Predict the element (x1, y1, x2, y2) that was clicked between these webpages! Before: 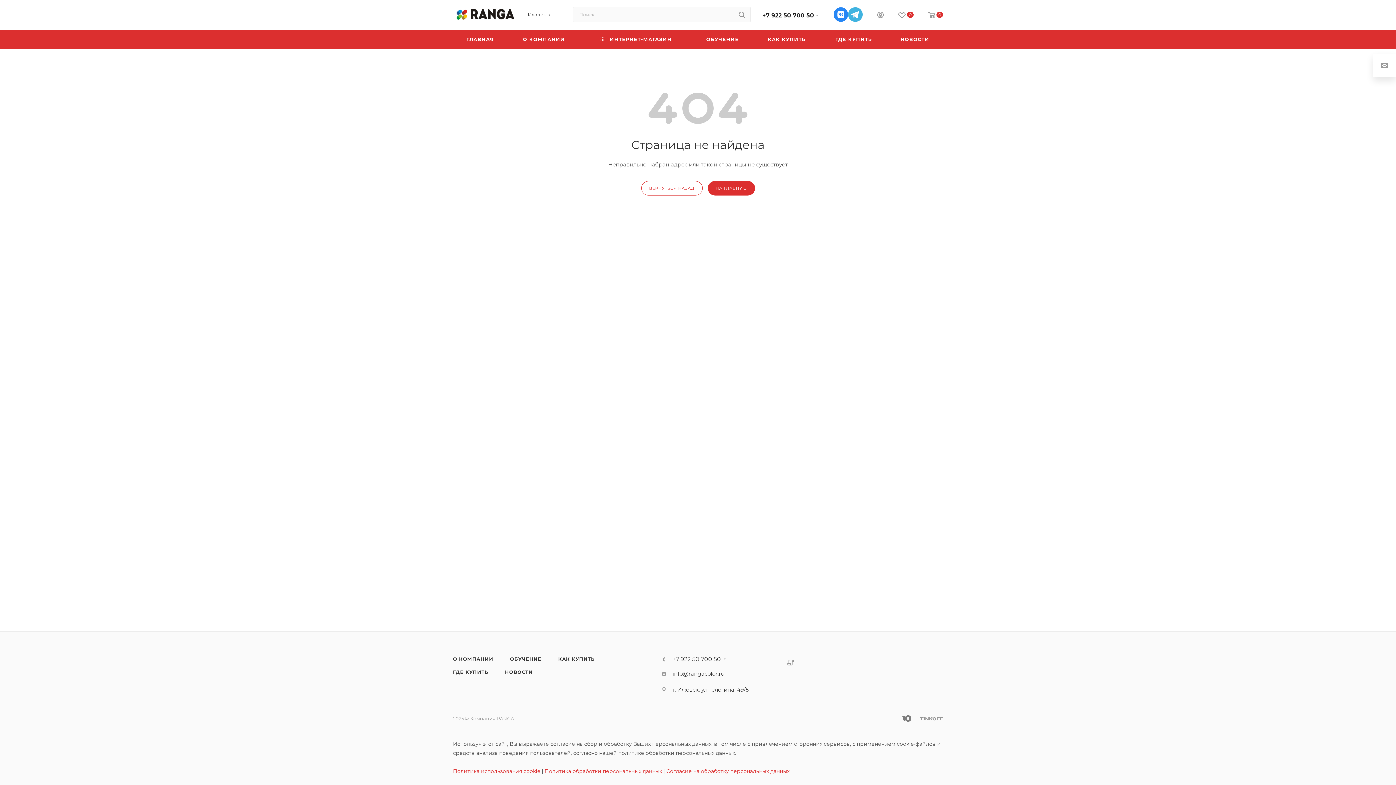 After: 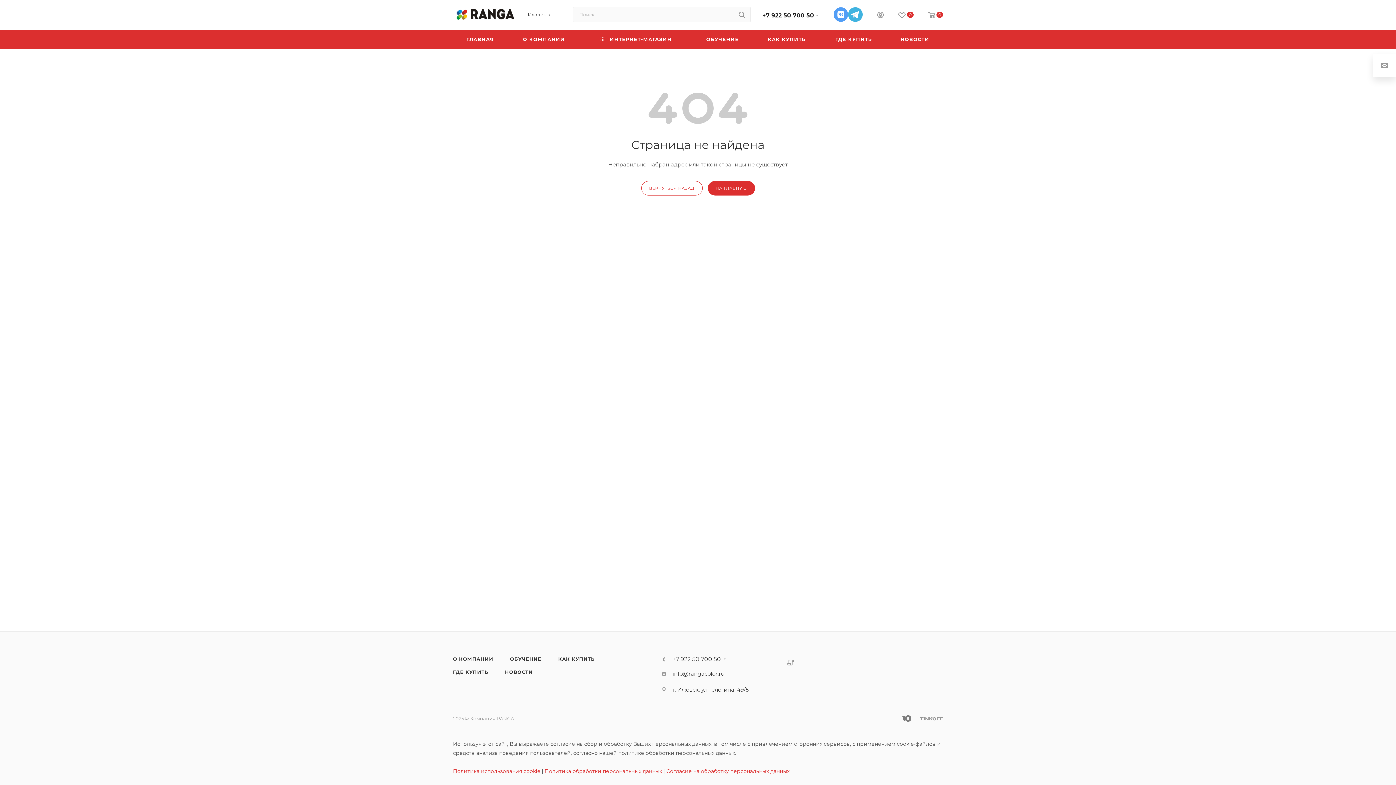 Action: bbox: (833, 7, 848, 21)